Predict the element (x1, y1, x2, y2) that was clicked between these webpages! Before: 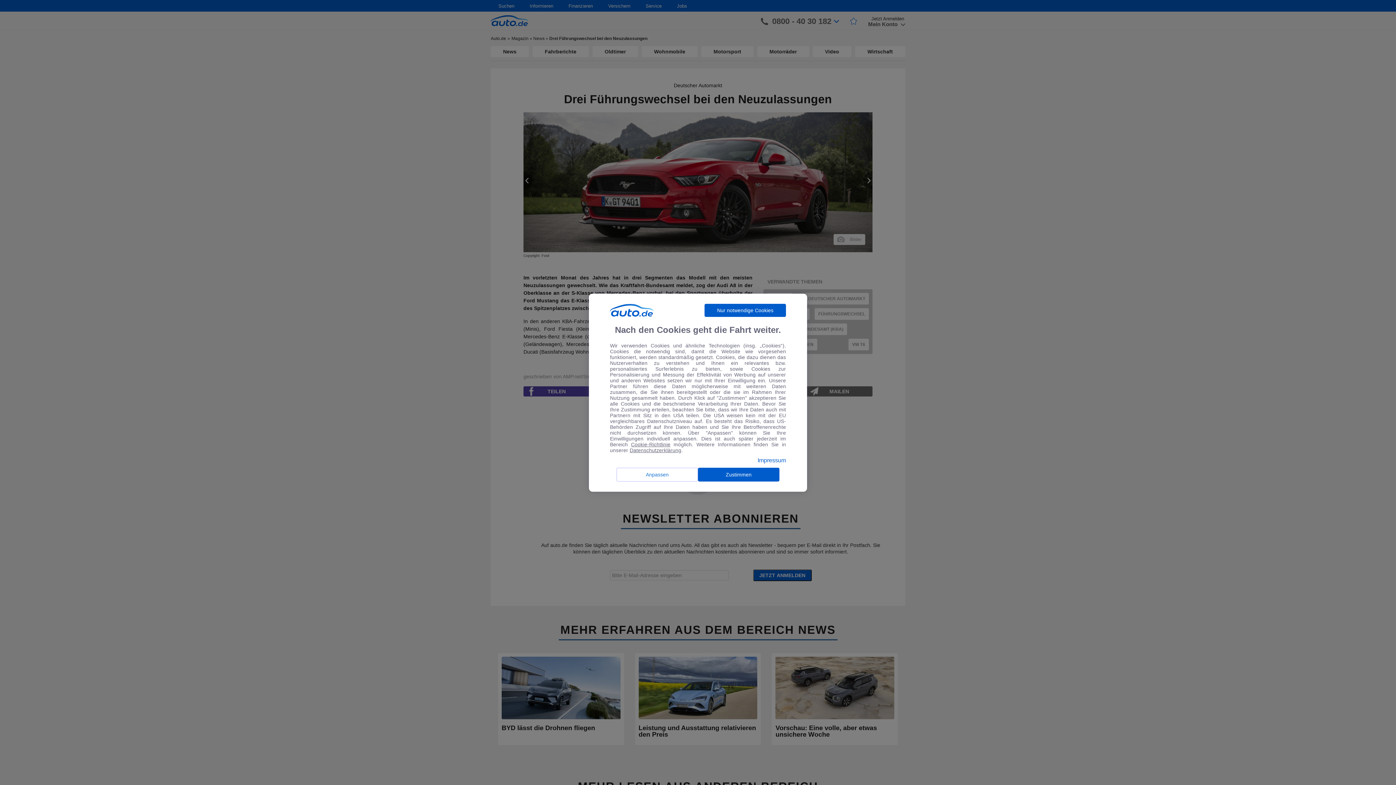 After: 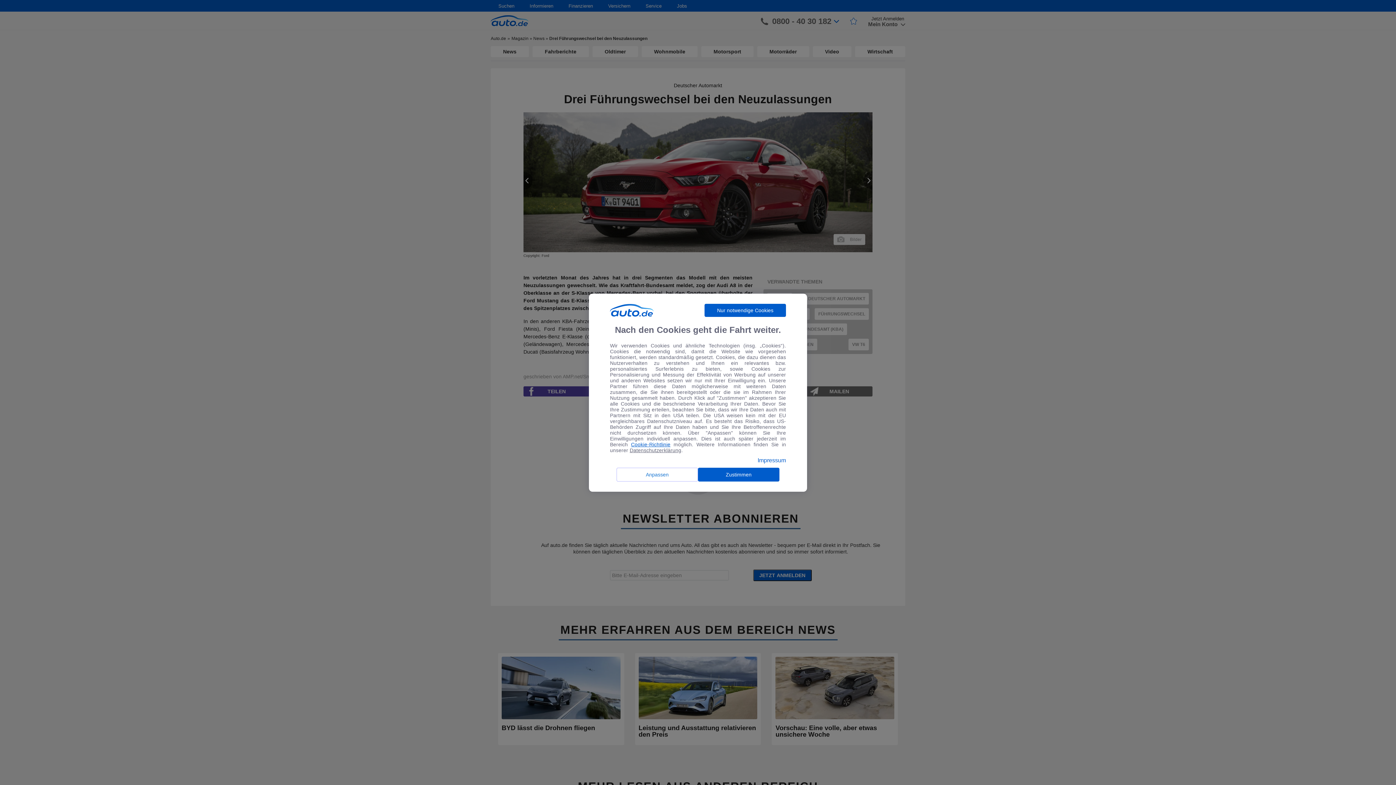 Action: label: Cookie-Richtlinie bbox: (631, 441, 670, 447)